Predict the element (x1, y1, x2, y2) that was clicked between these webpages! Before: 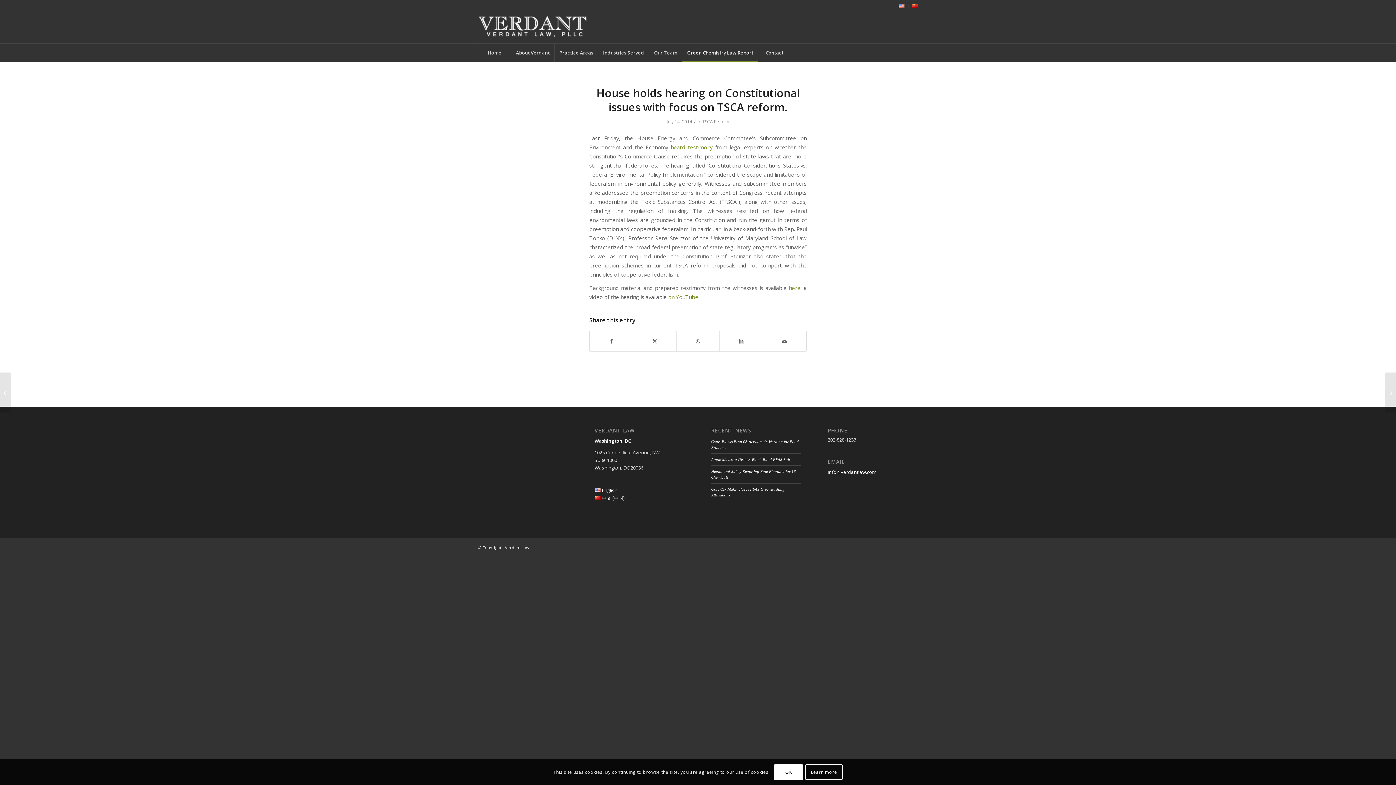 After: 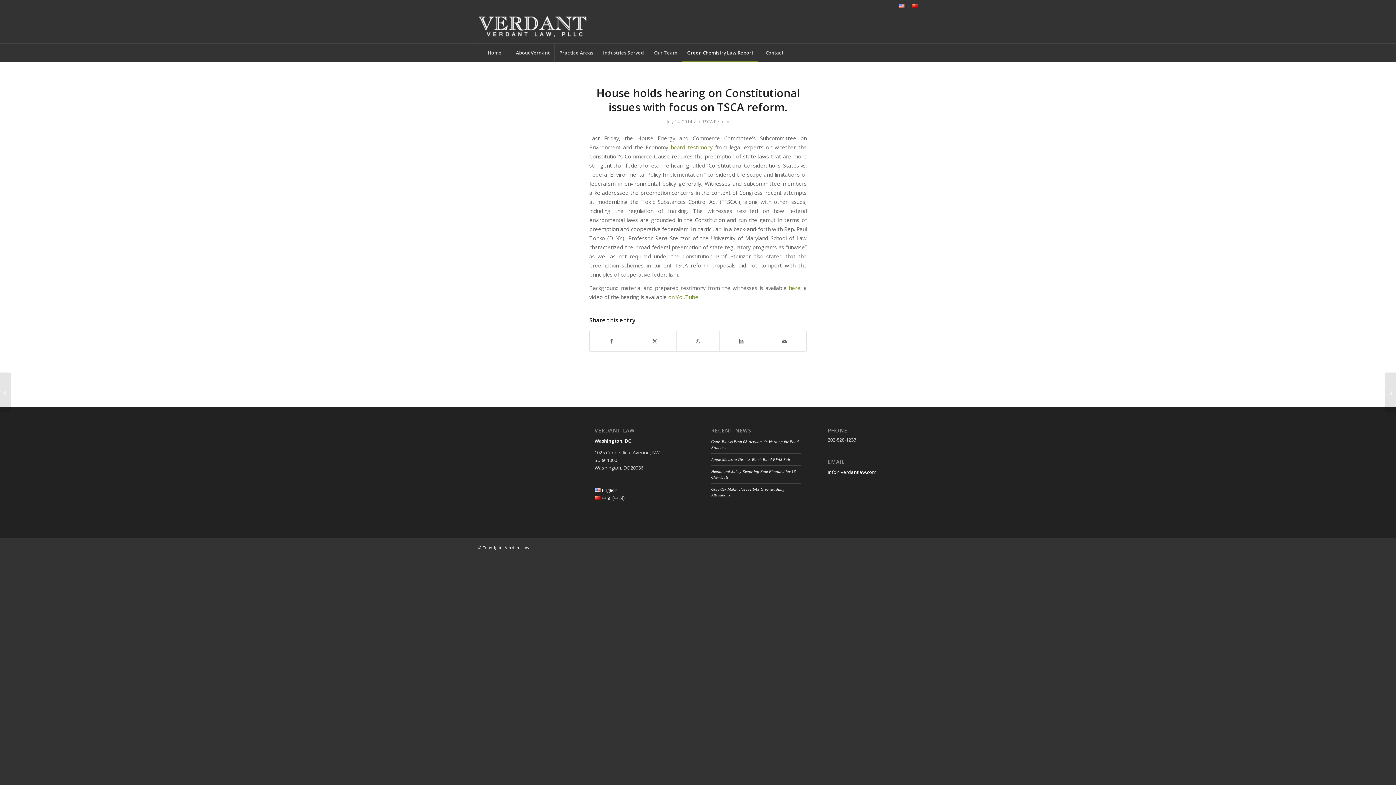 Action: bbox: (774, 764, 803, 780) label: OK